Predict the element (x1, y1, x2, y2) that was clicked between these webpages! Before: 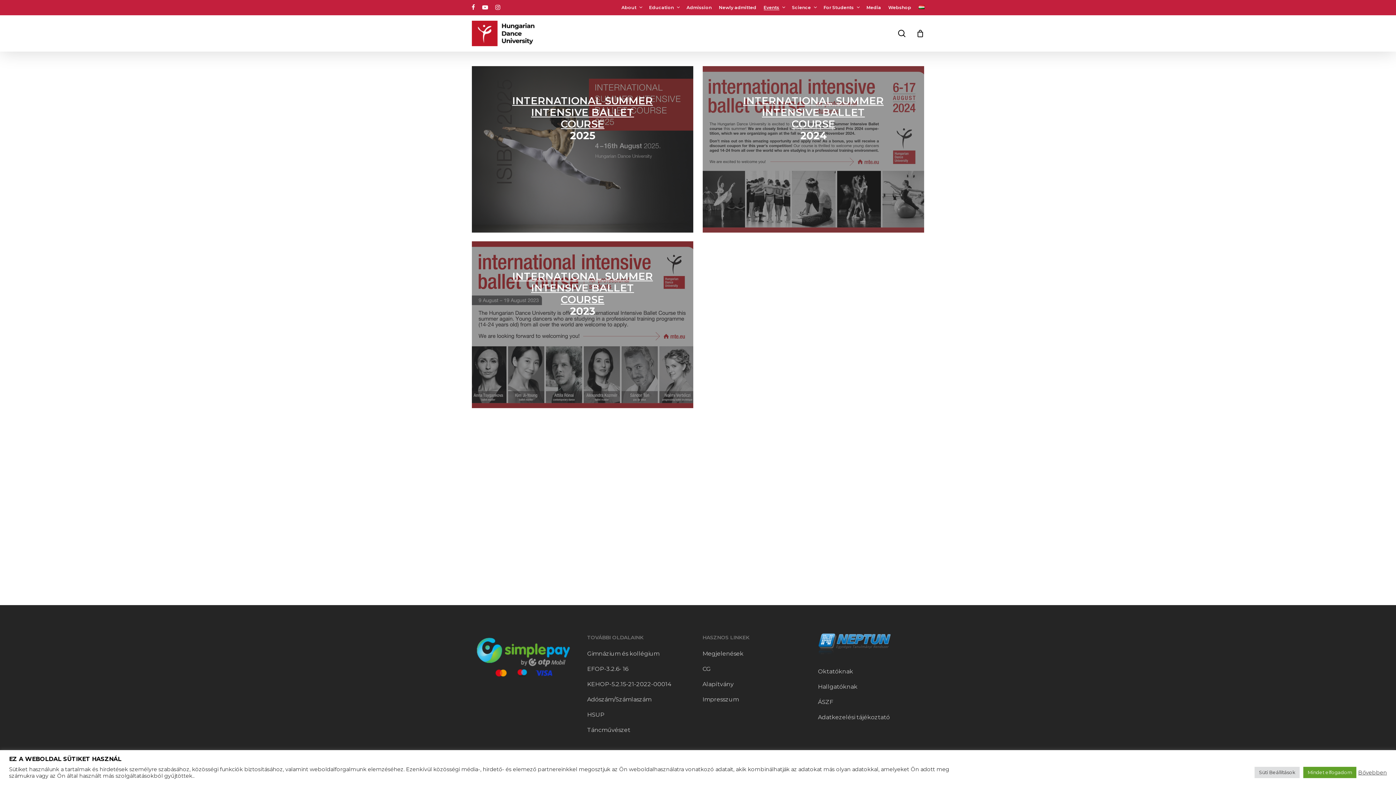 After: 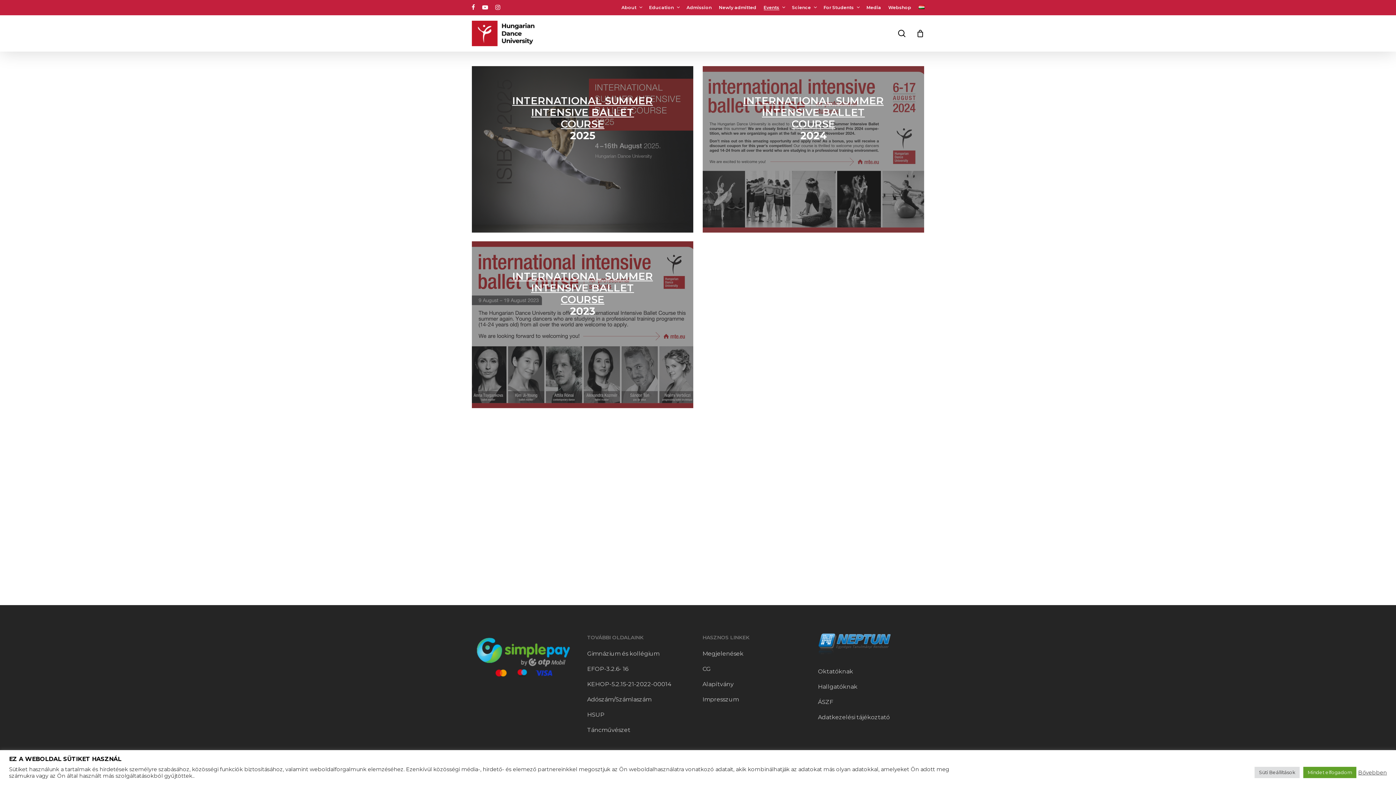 Action: label: instagram bbox: (495, 2, 500, 12)